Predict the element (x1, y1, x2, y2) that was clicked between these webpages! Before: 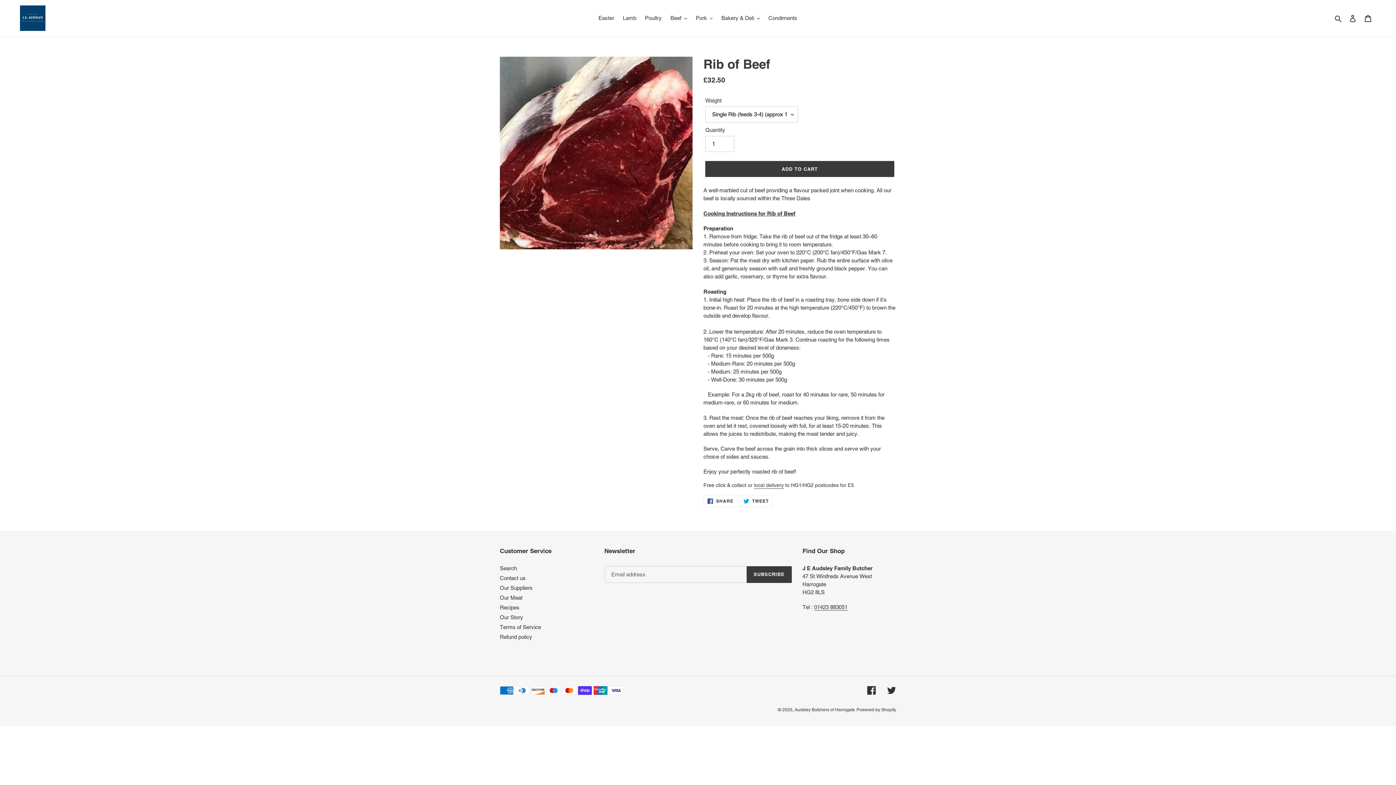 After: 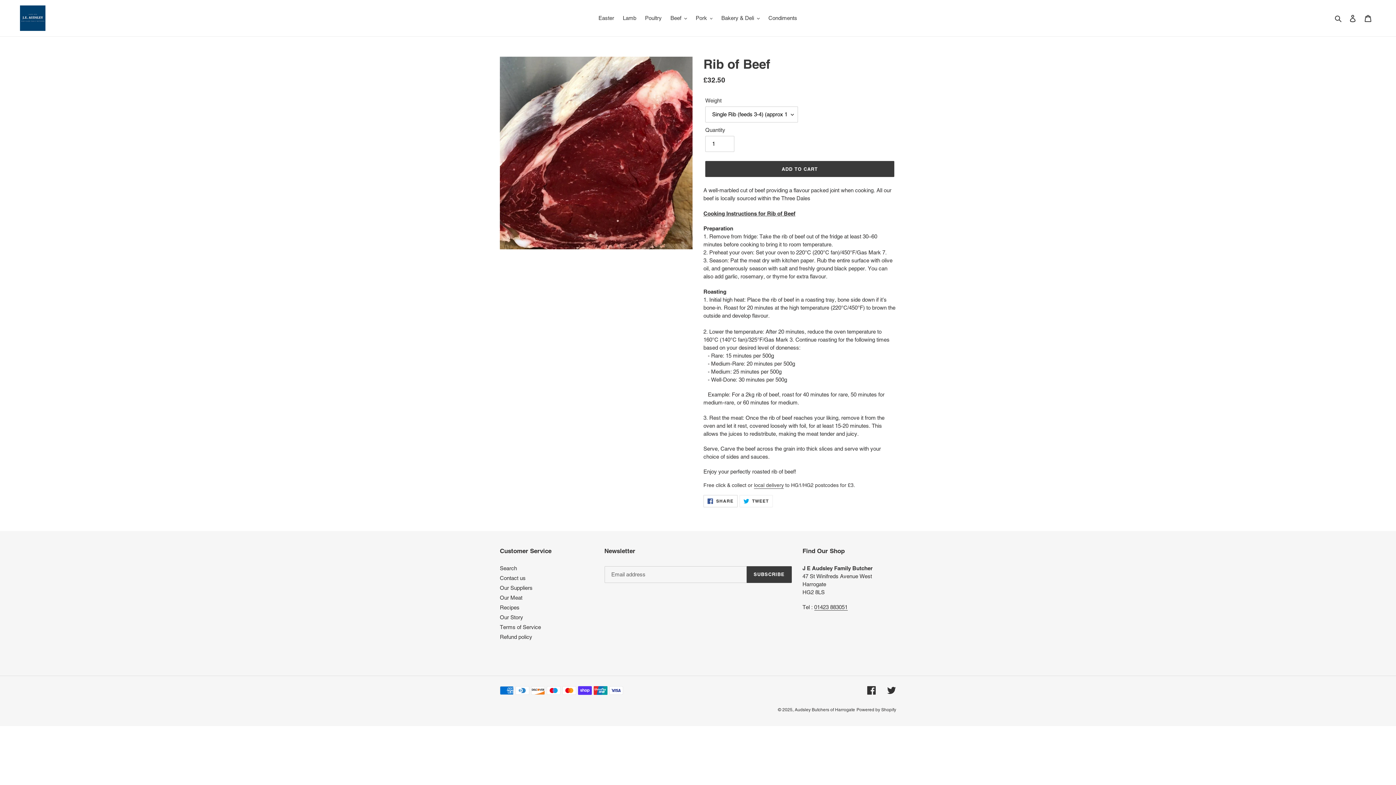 Action: label:  SHARE
SHARE ON FACEBOOK bbox: (703, 495, 737, 507)